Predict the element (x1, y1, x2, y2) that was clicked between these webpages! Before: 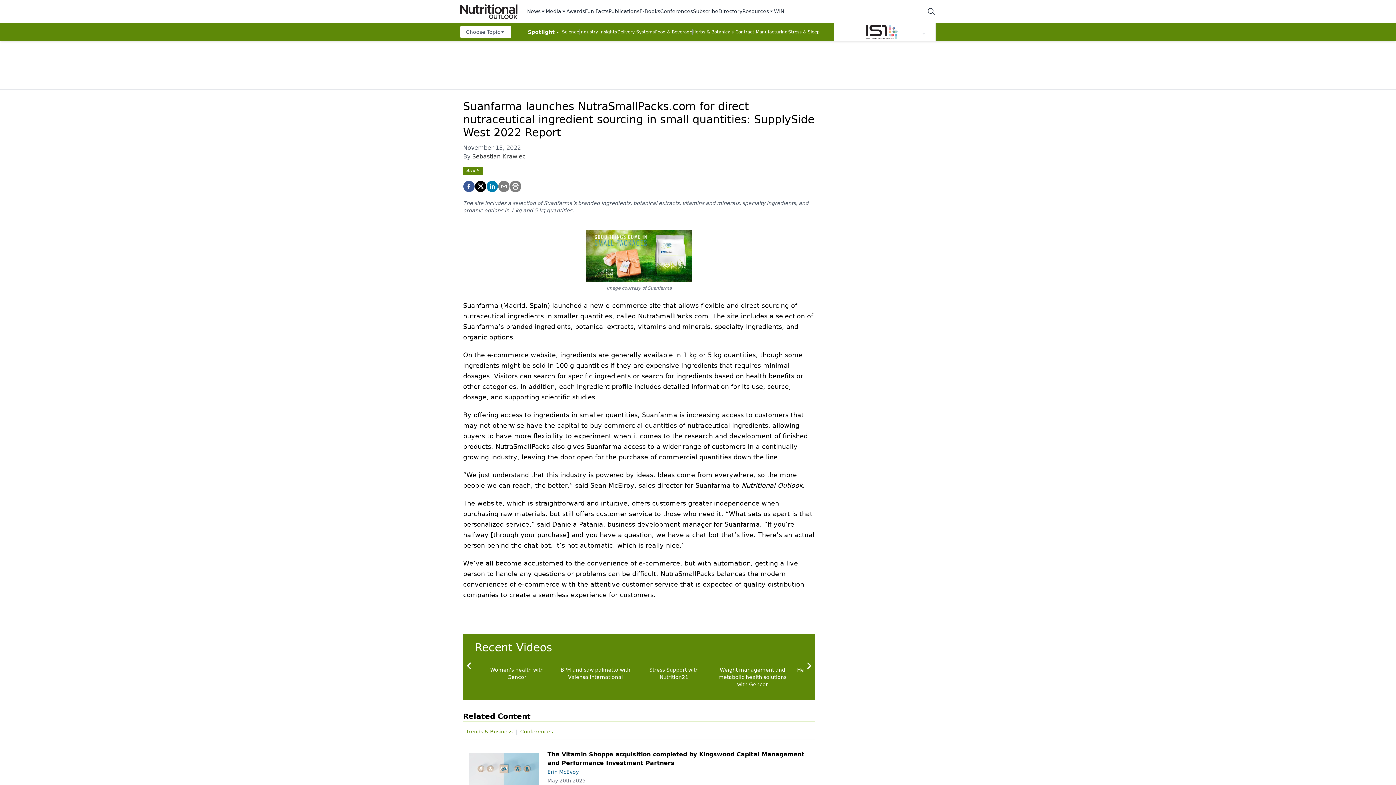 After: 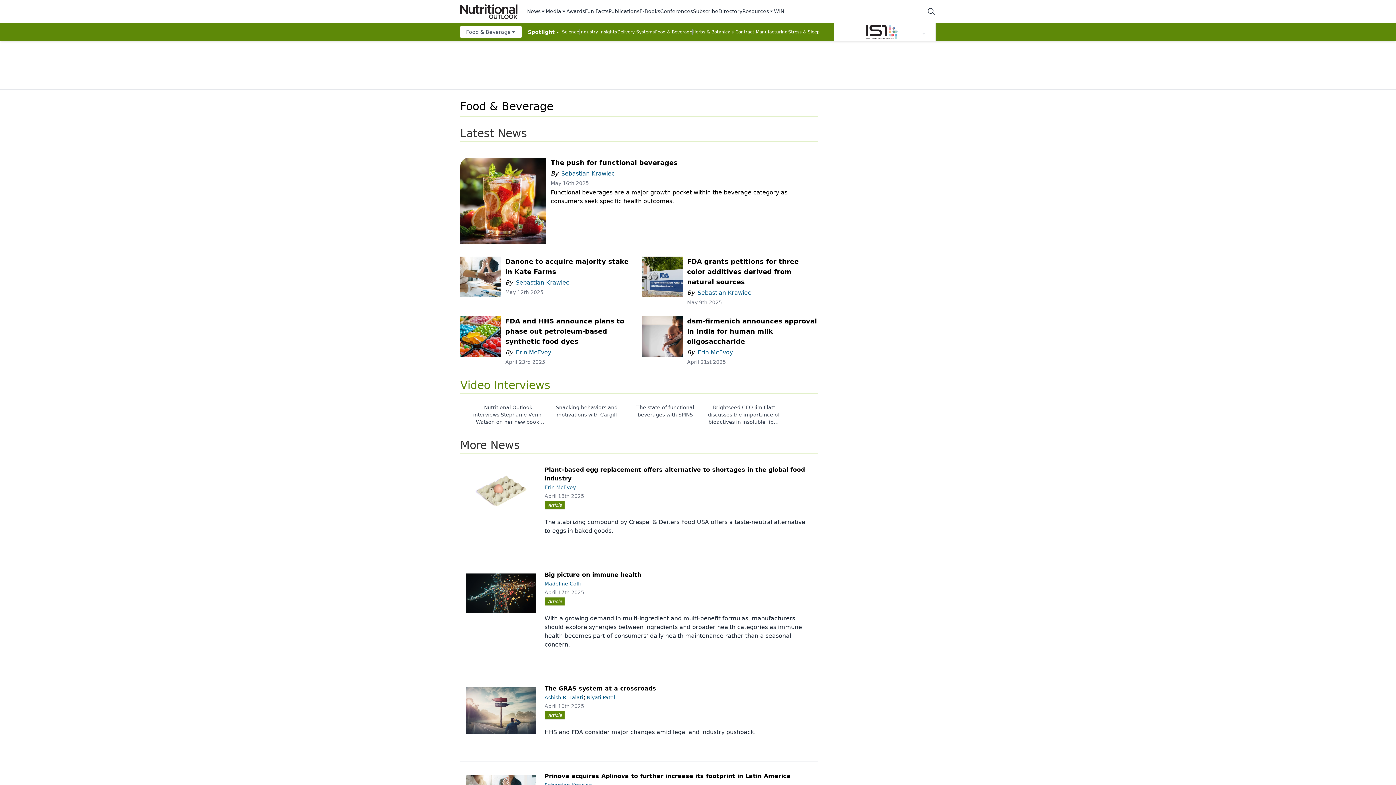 Action: label: Food & Beverage bbox: (655, 29, 692, 34)